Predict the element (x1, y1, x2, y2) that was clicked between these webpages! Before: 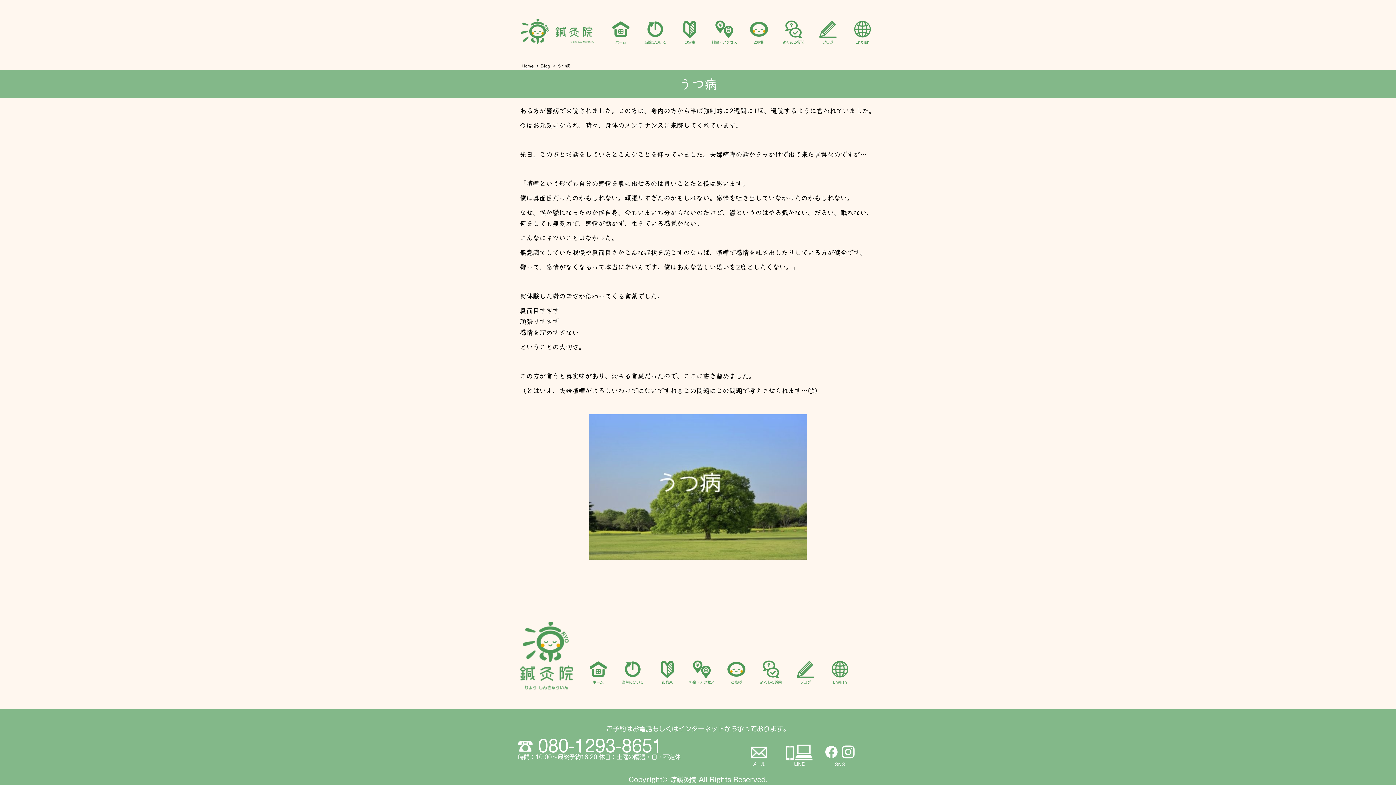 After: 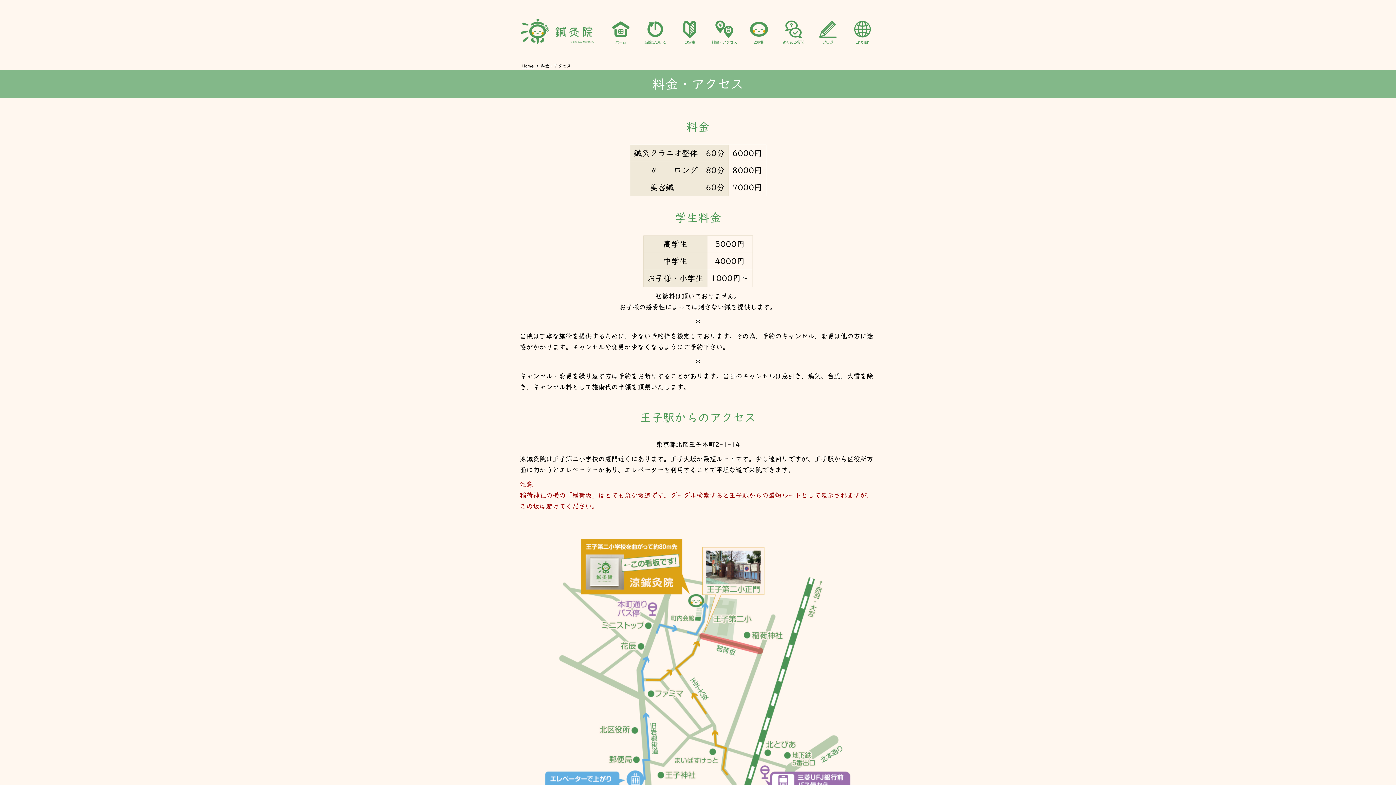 Action: label: 料金・アクセス bbox: (710, 20, 738, 44)